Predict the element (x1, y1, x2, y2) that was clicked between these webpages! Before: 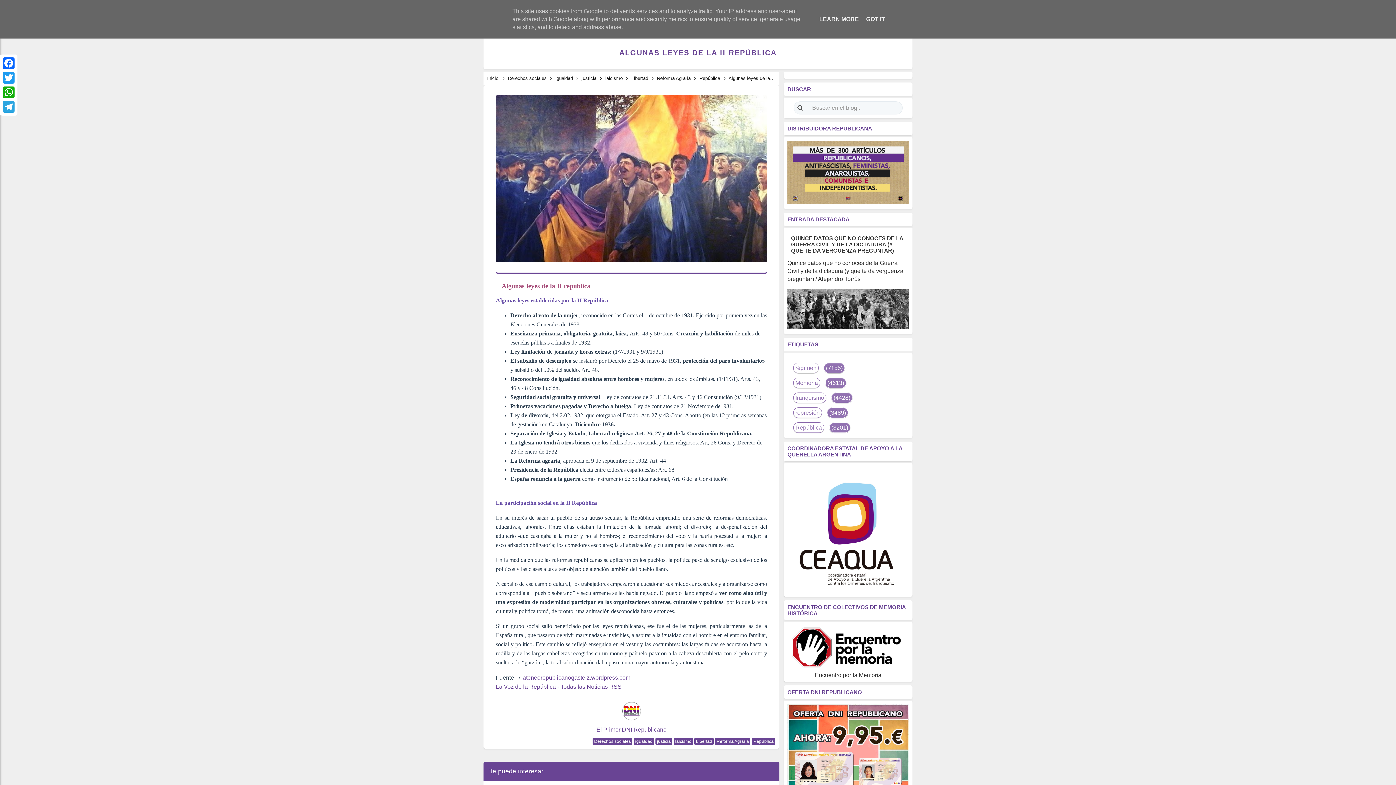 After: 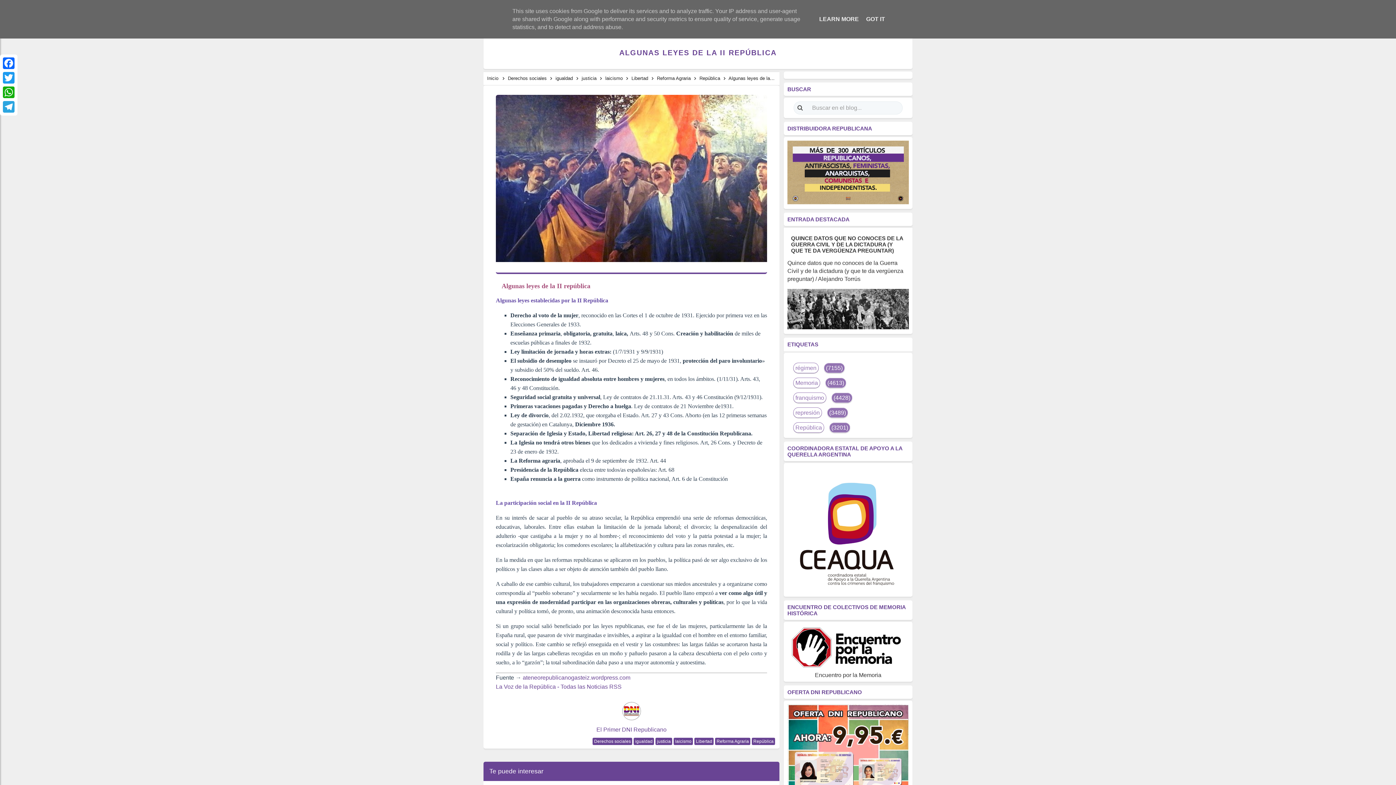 Action: bbox: (620, 717, 642, 723)